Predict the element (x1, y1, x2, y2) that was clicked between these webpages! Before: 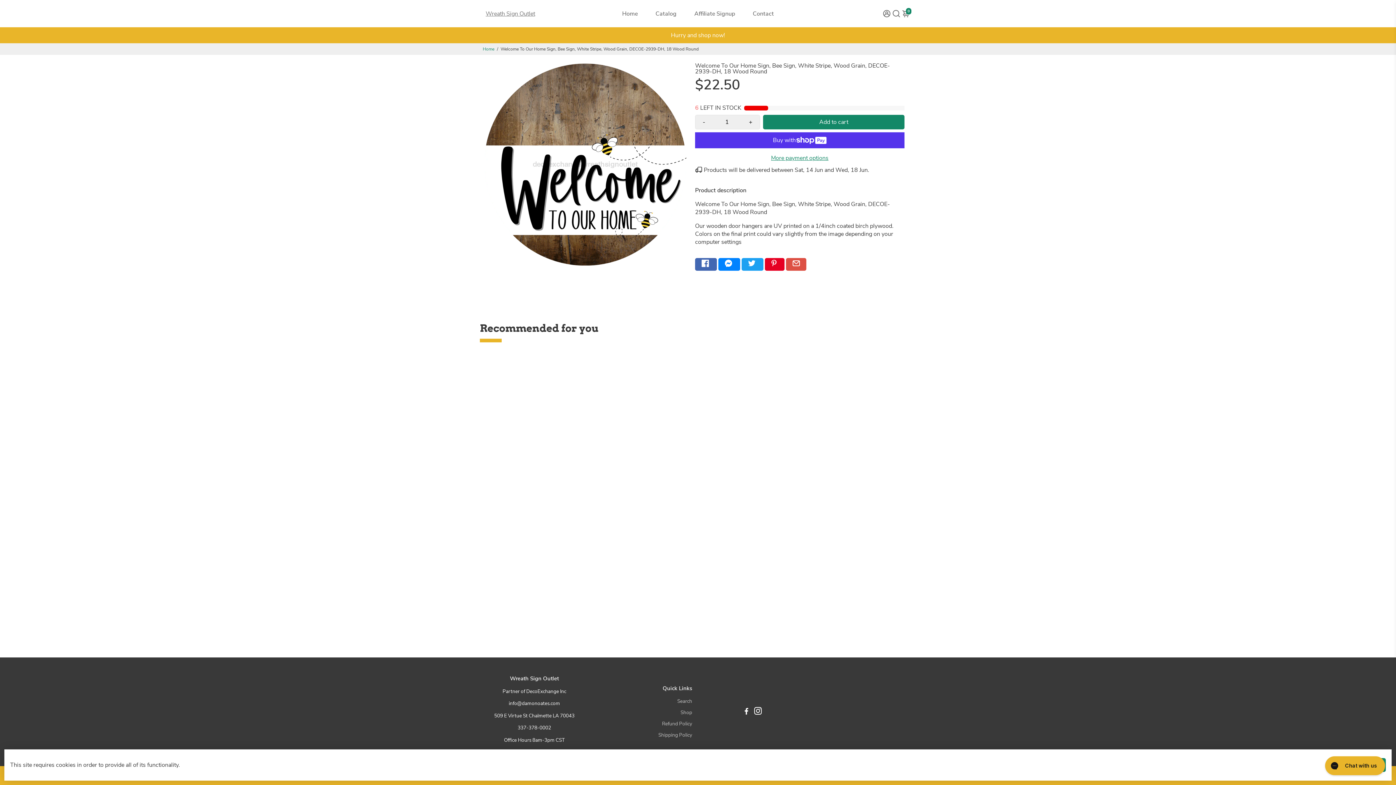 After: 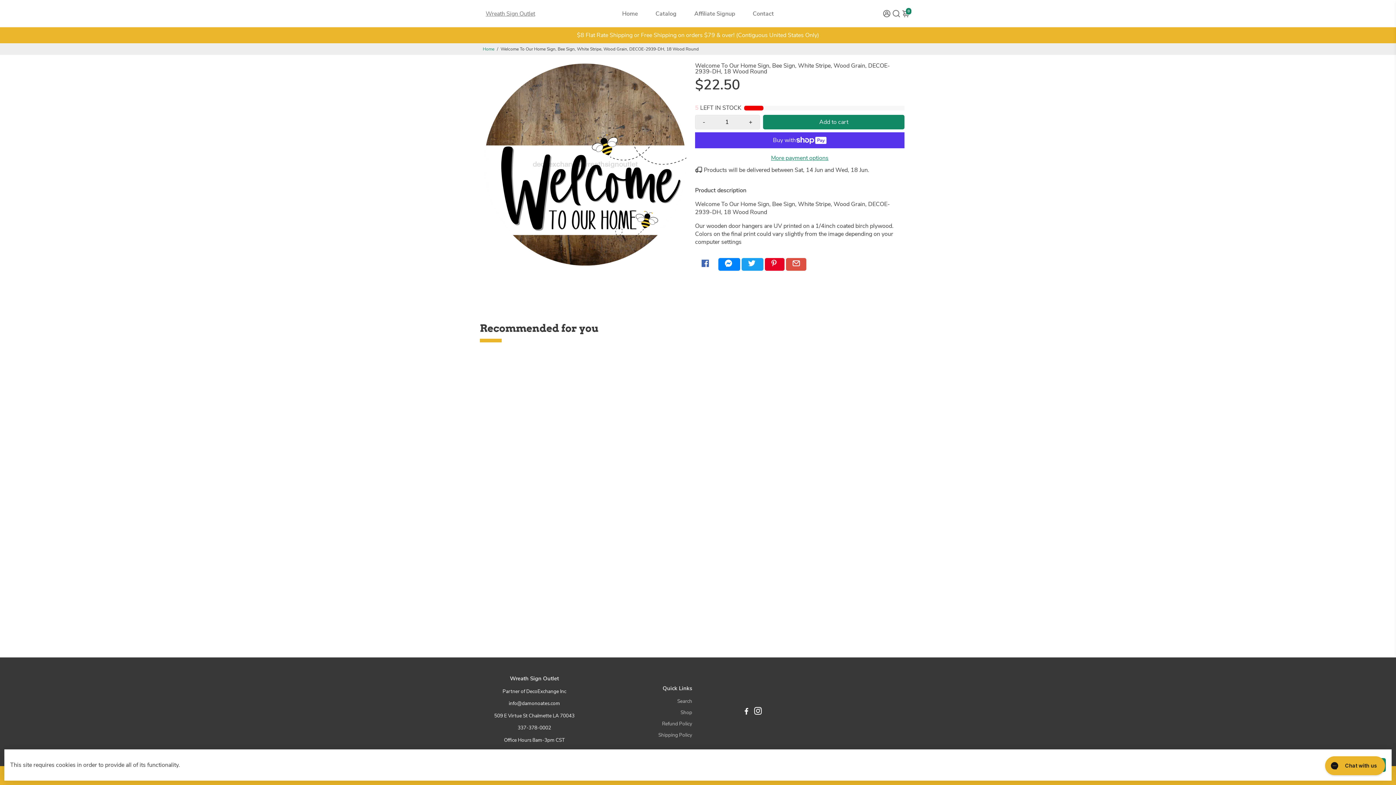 Action: label:   bbox: (695, 258, 717, 270)